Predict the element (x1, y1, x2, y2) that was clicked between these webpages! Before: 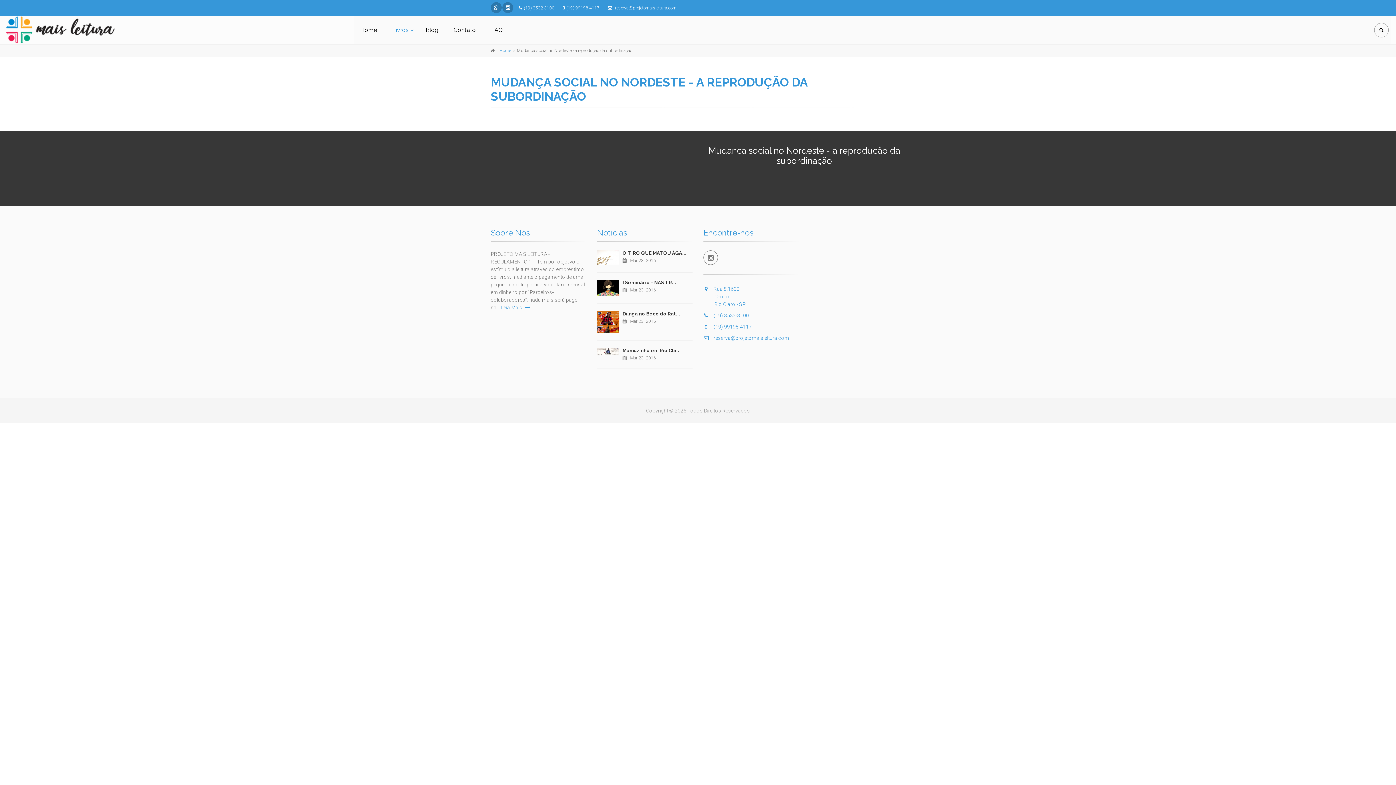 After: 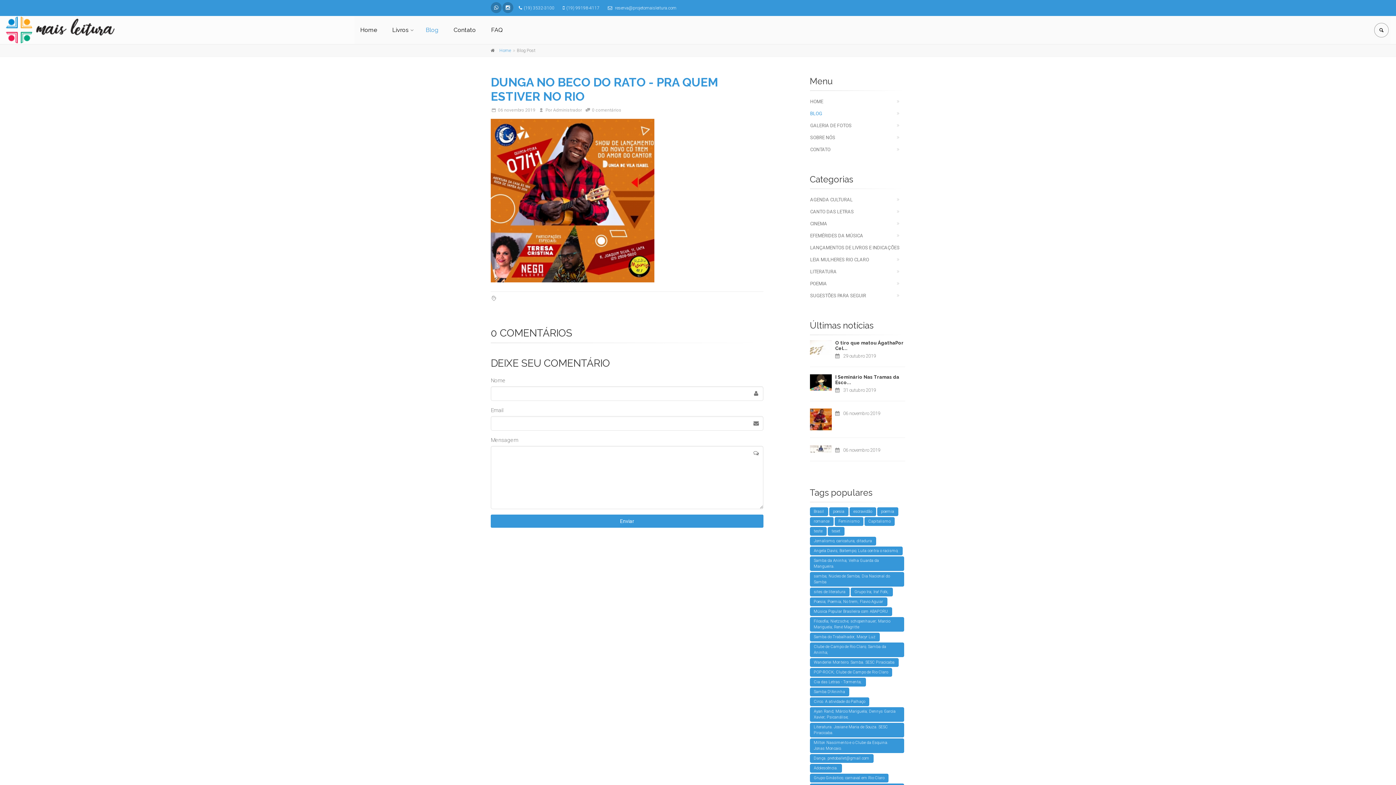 Action: bbox: (622, 311, 680, 316) label: Dunga no Beco do Rat...